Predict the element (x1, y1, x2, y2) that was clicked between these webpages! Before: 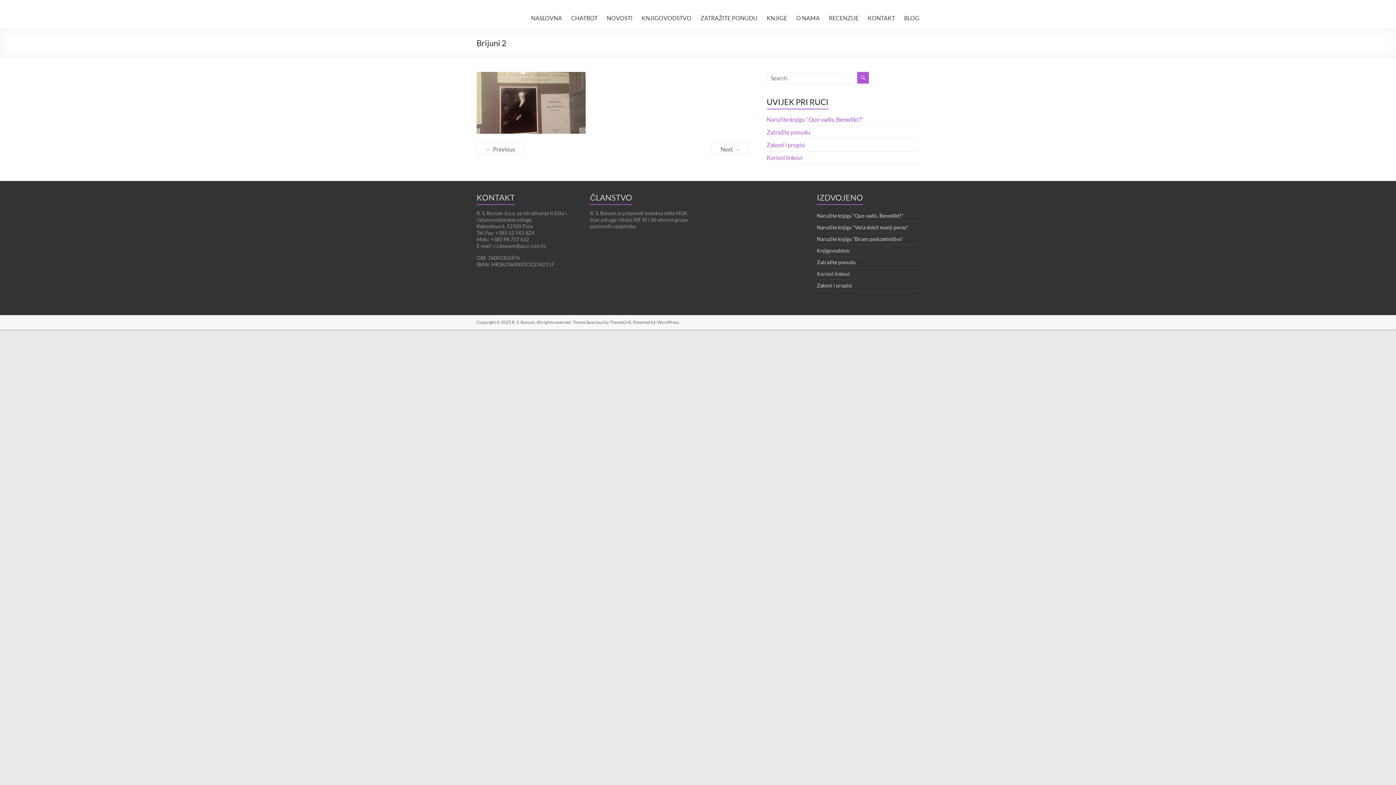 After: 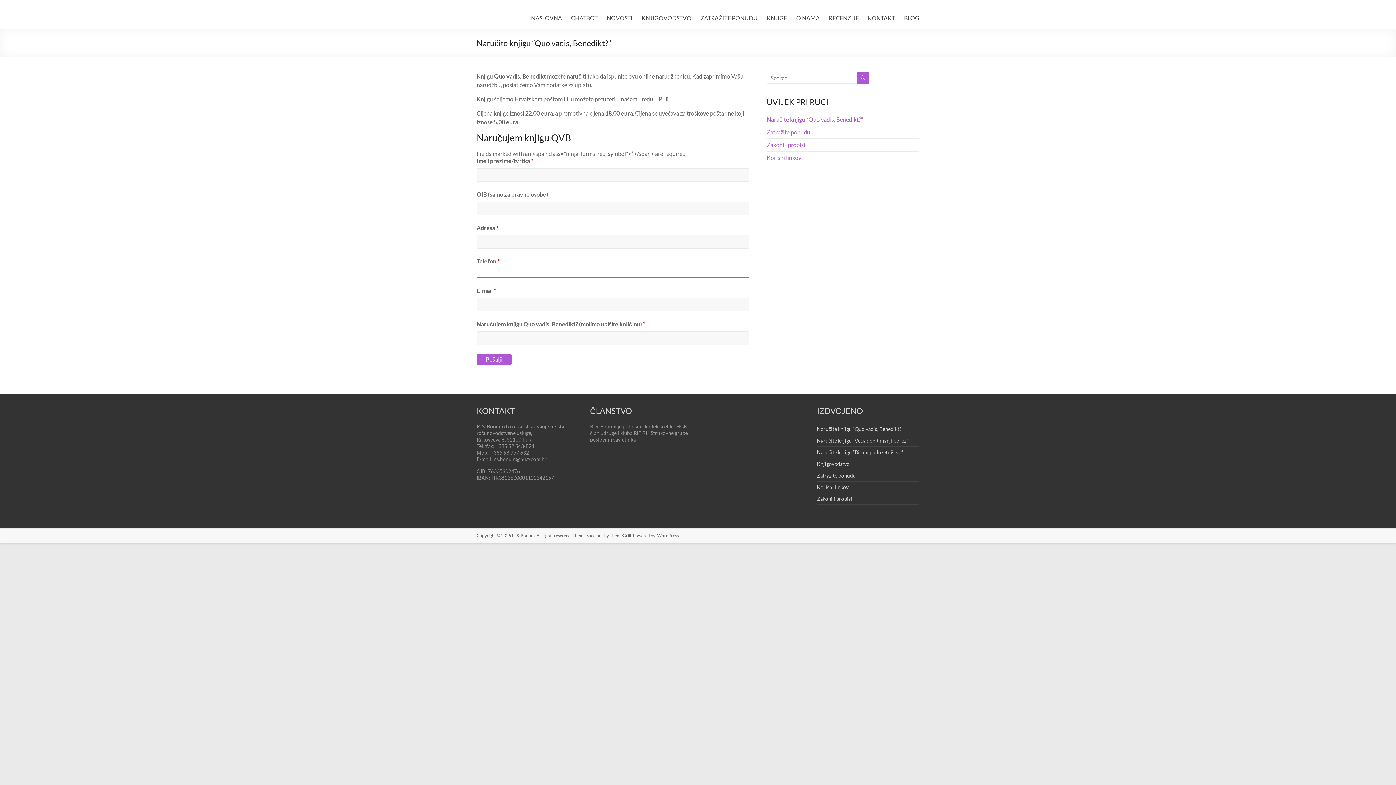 Action: label: Naručite knjigu “Quo vadis, Benedikt?” bbox: (766, 116, 863, 122)